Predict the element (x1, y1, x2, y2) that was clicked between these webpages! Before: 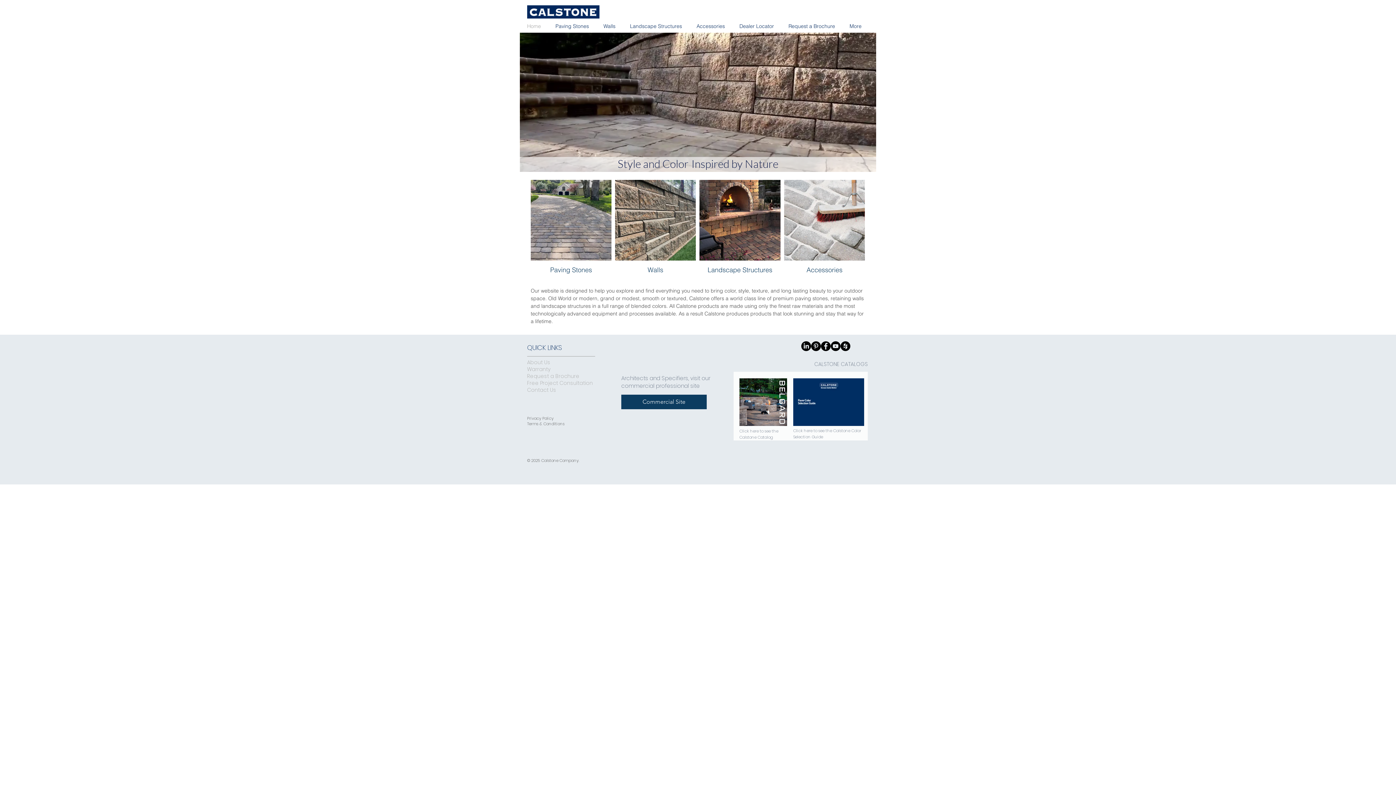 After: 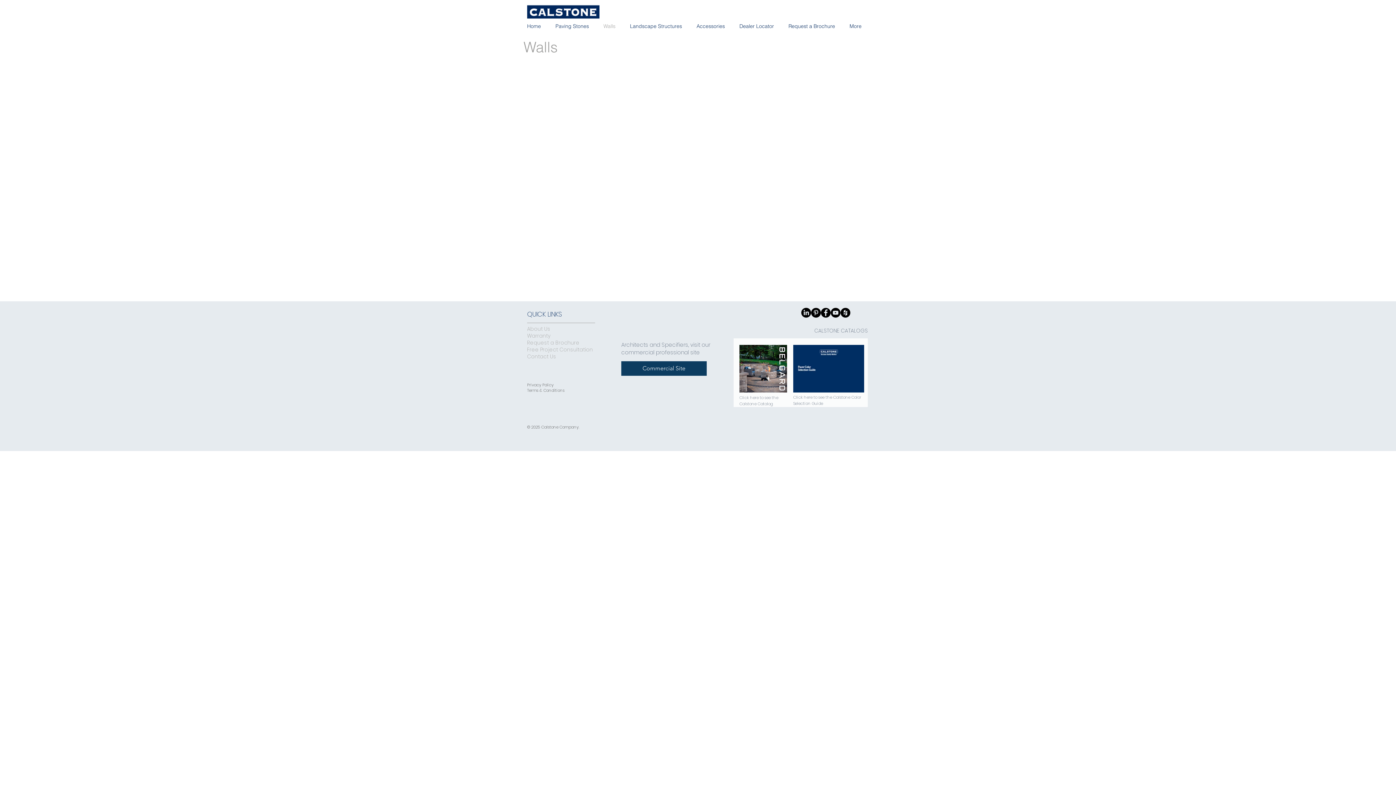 Action: bbox: (596, 20, 622, 31) label: Walls